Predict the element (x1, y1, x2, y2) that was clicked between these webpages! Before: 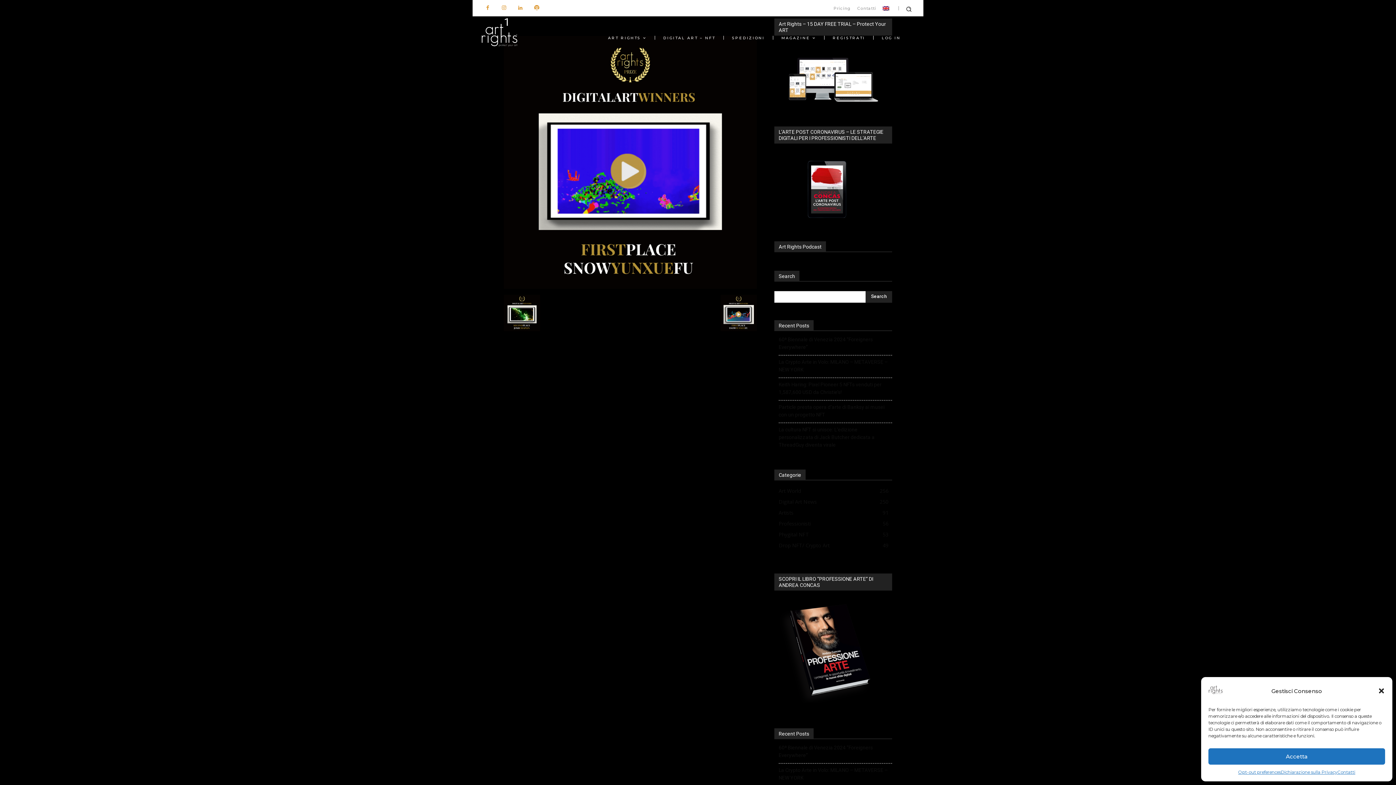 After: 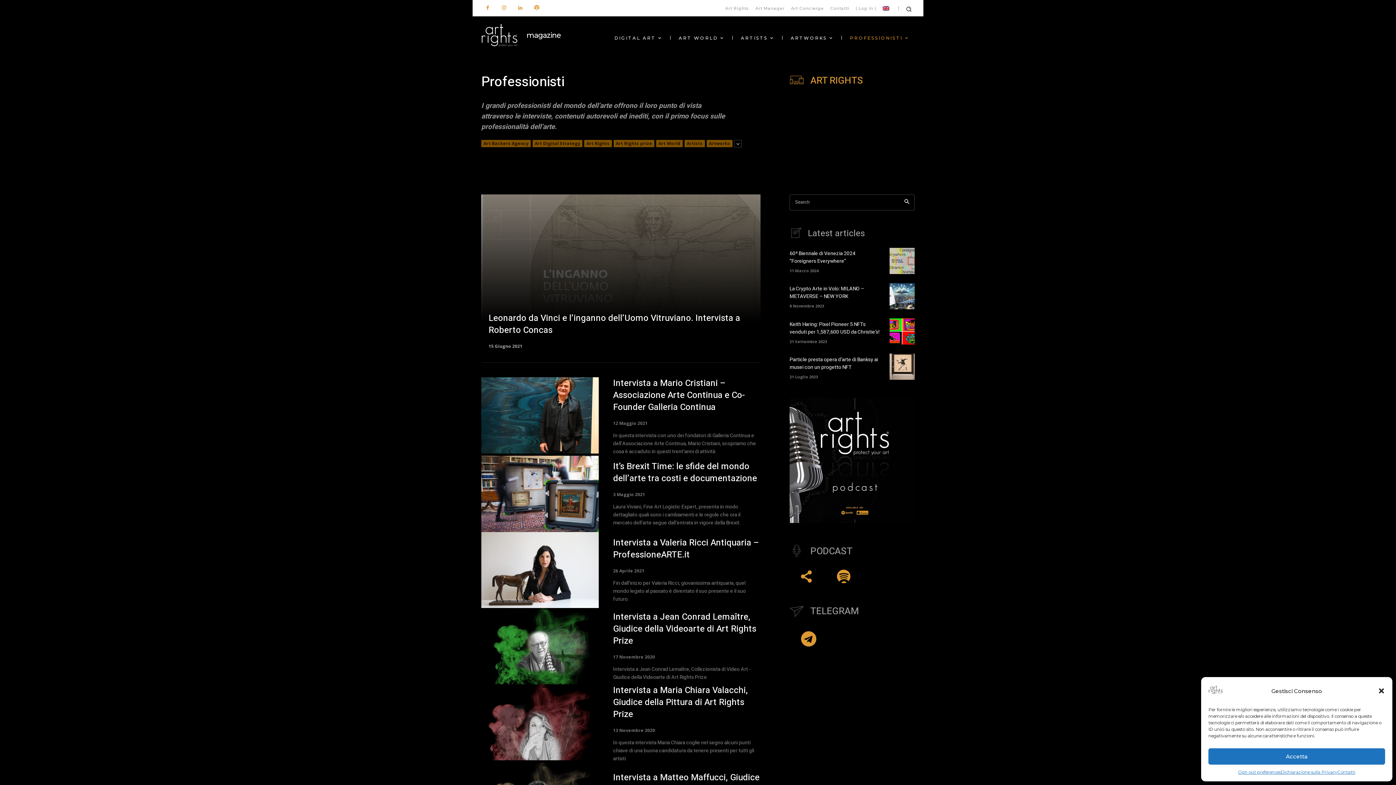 Action: label: Professionisti
56 bbox: (778, 520, 810, 527)